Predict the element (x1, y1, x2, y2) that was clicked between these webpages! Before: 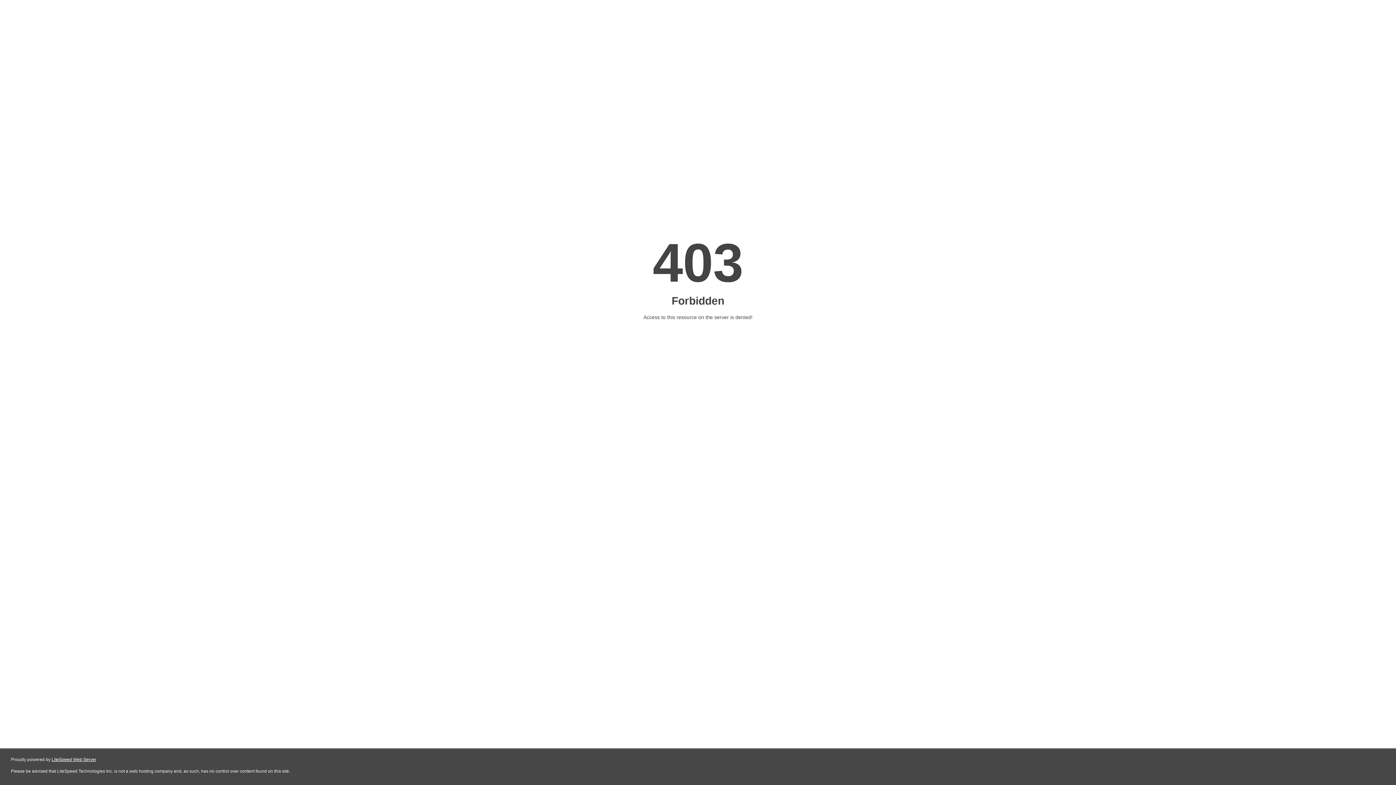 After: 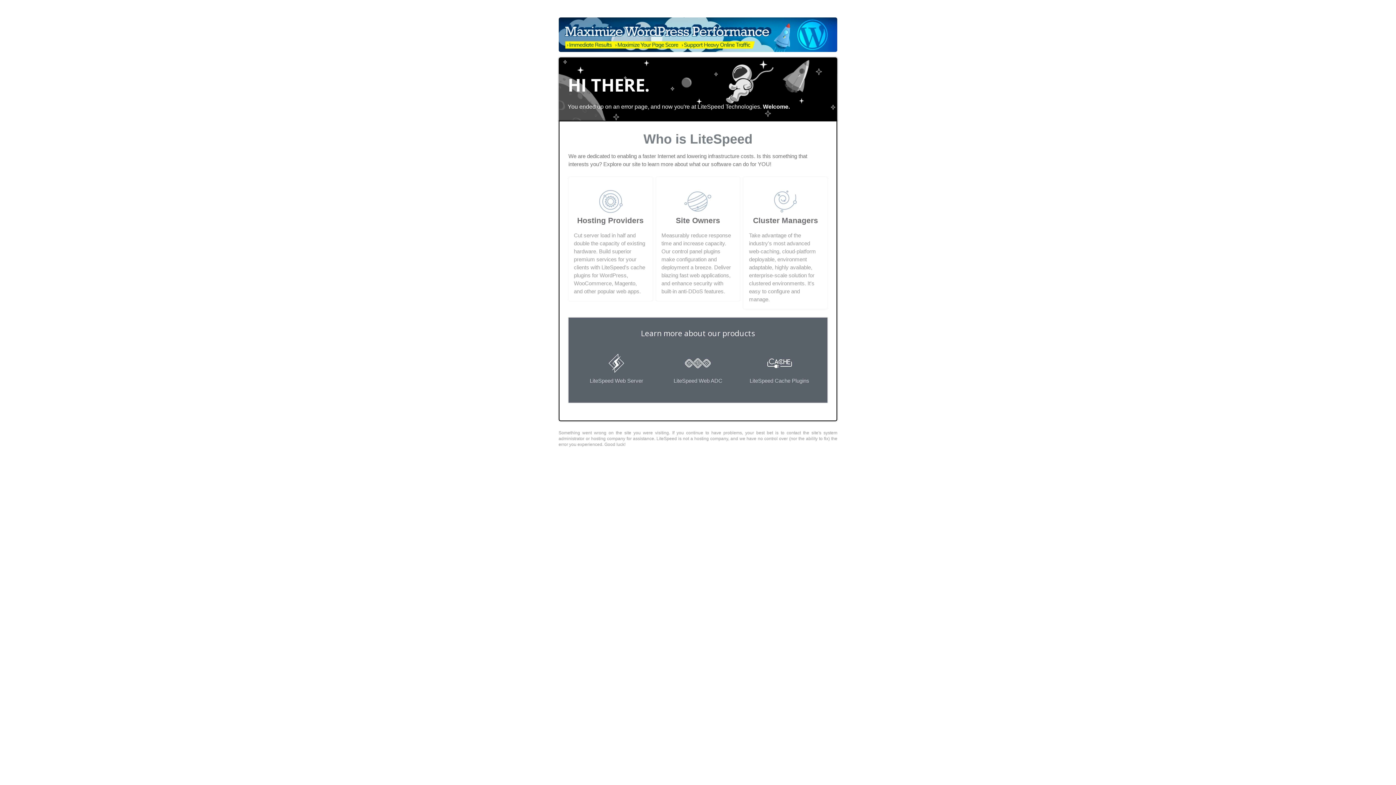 Action: label: LiteSpeed Web Server bbox: (51, 757, 96, 762)